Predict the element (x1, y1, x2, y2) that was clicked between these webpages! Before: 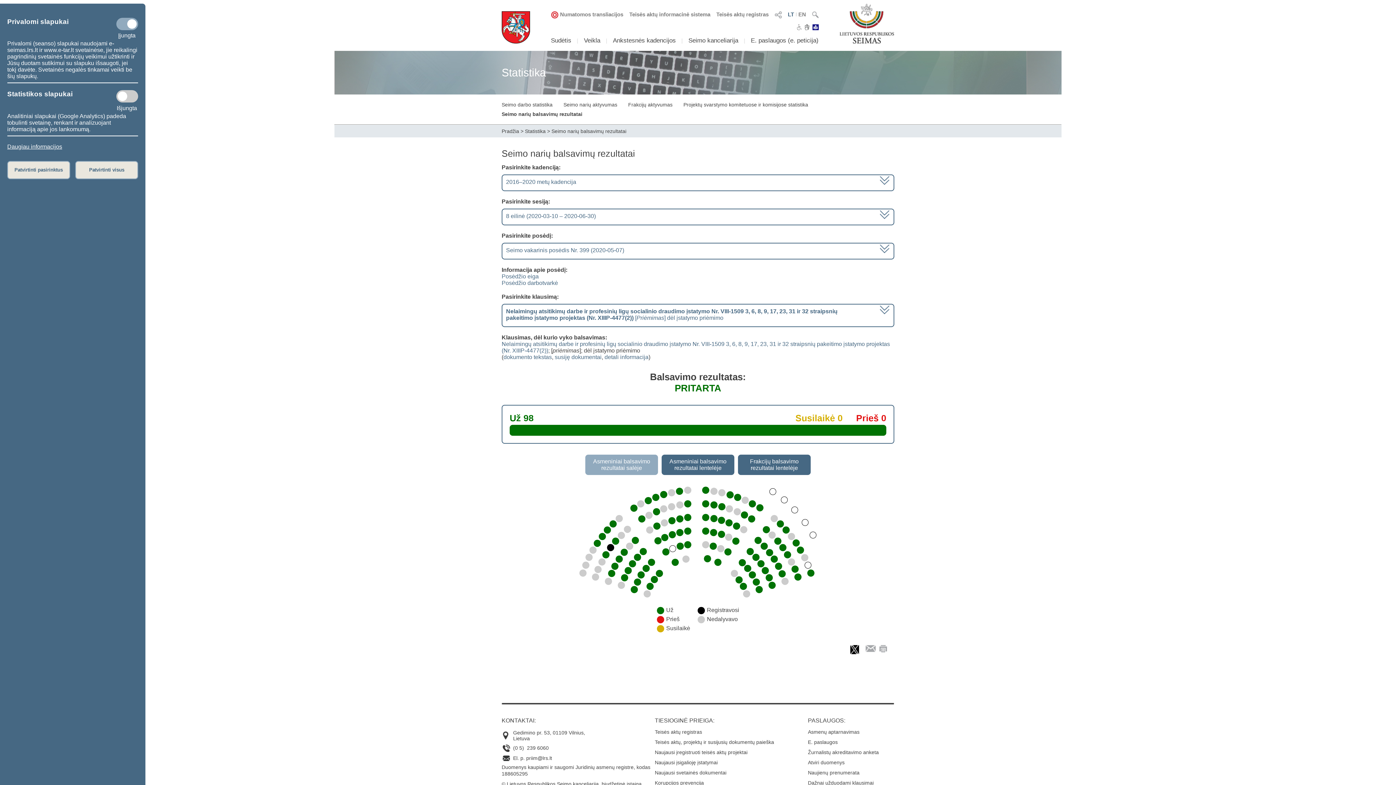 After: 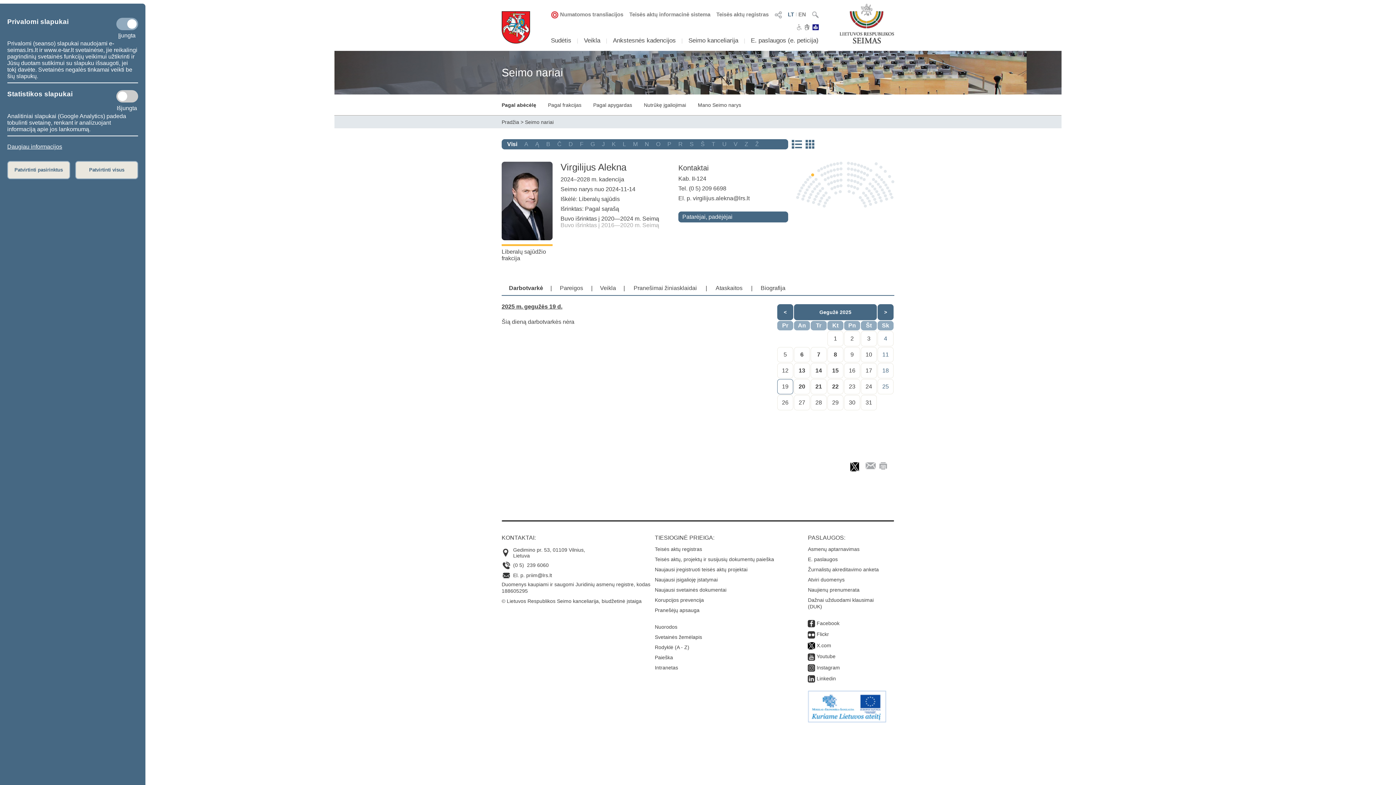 Action: bbox: (615, 515, 622, 522)